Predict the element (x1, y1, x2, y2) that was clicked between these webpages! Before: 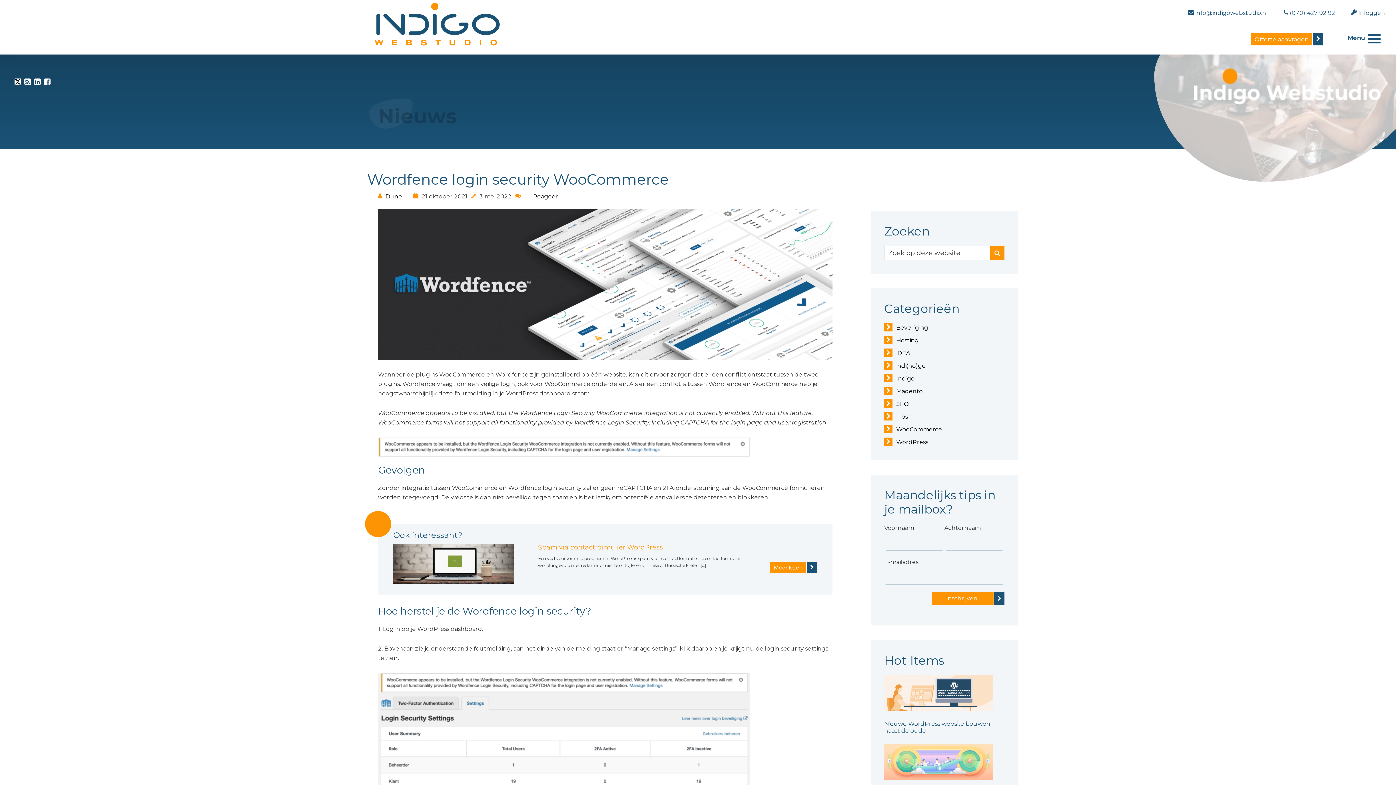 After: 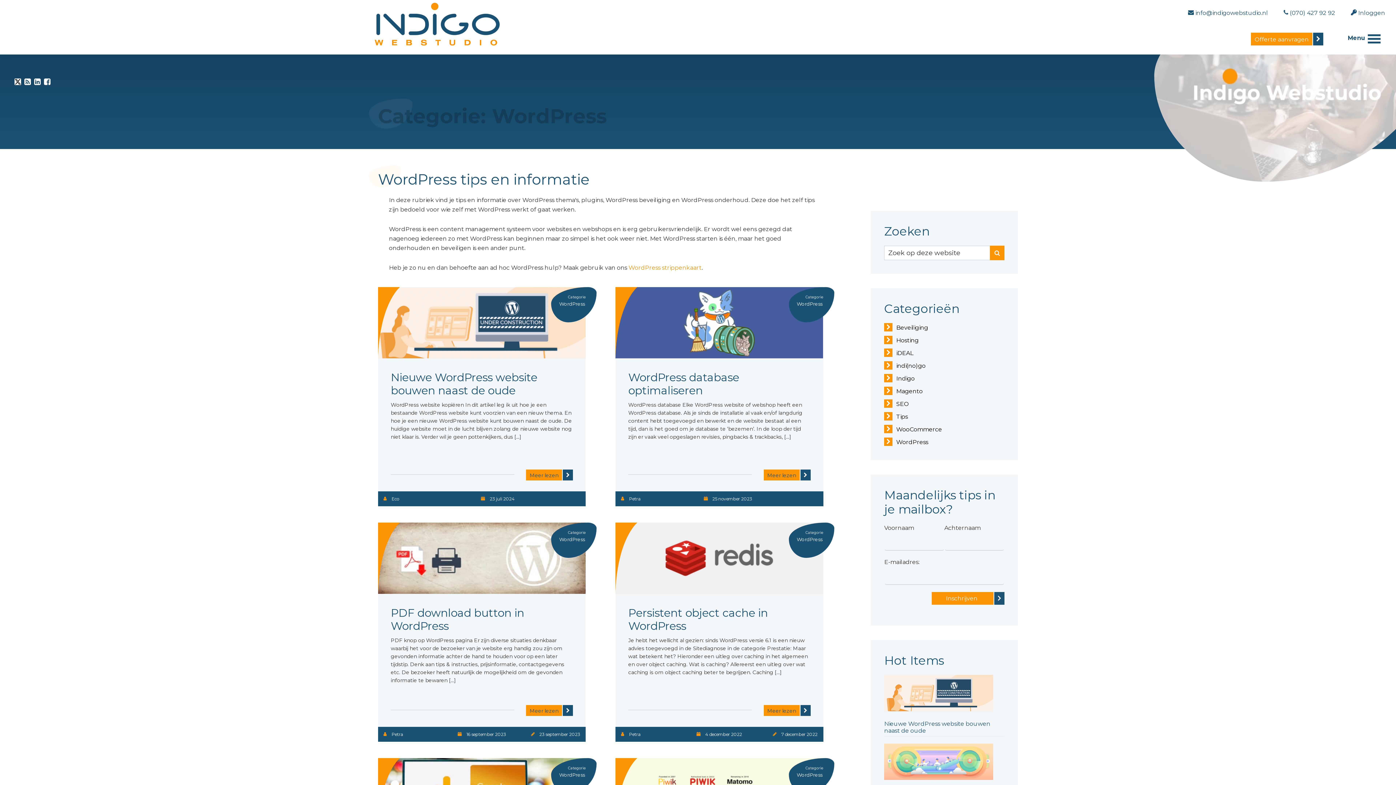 Action: bbox: (884, 438, 928, 445) label: WordPress